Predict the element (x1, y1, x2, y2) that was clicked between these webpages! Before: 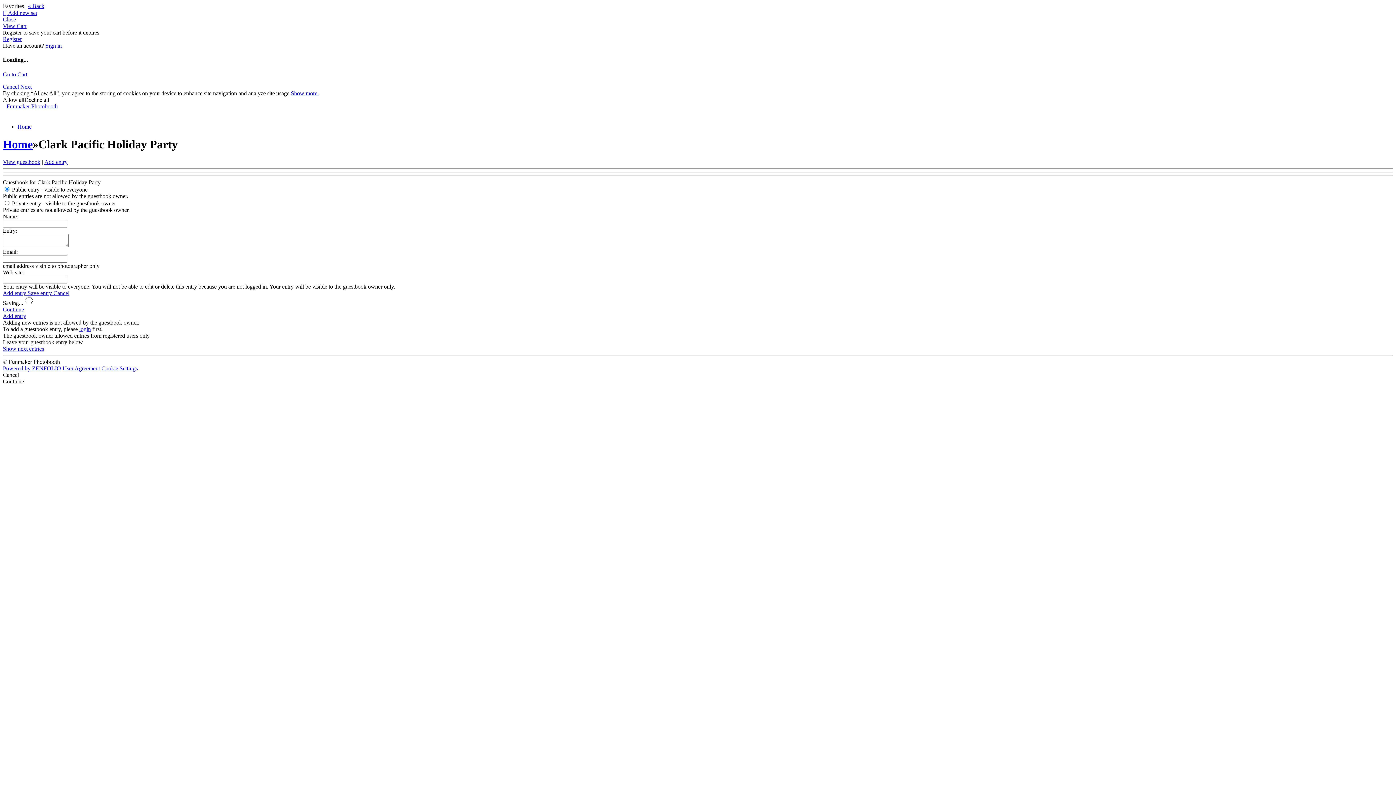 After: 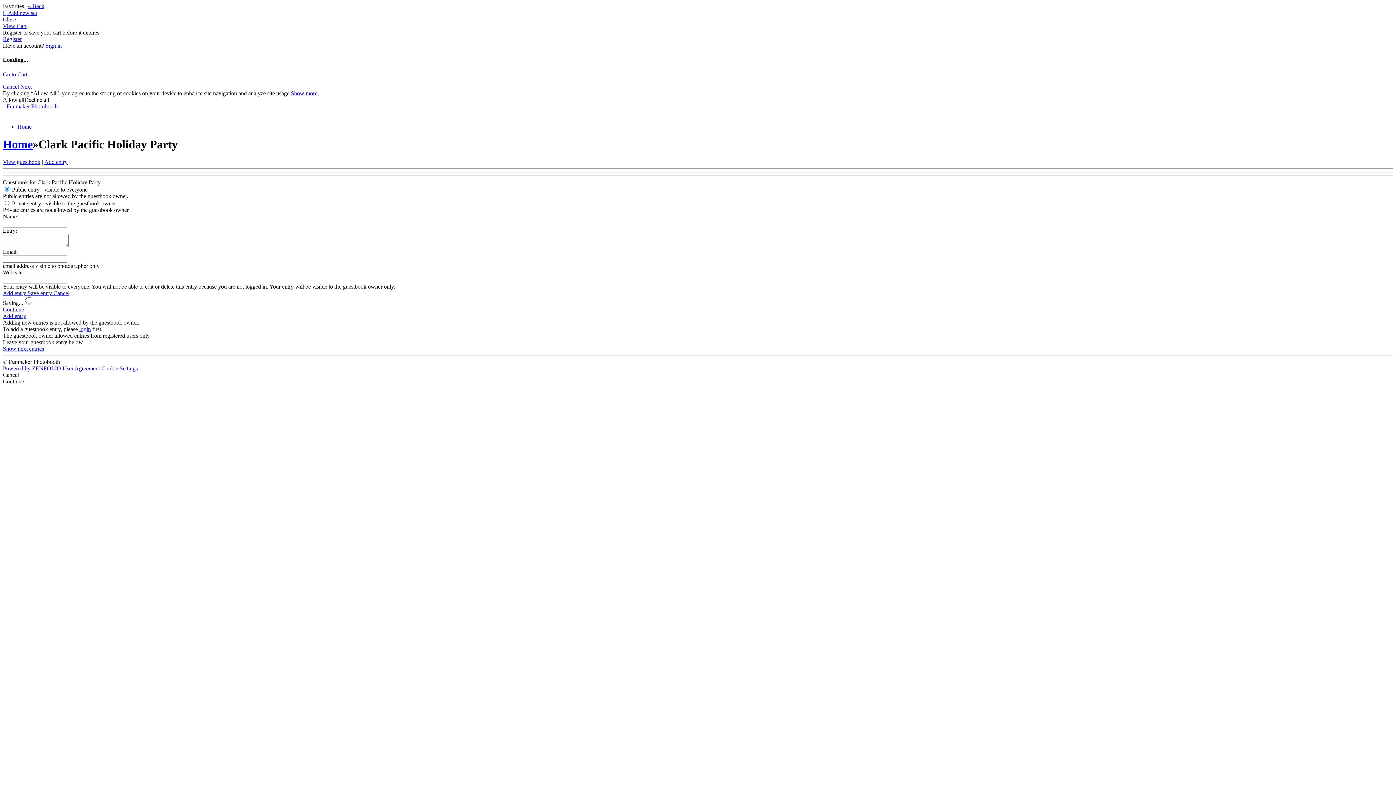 Action: label: Decline all bbox: (24, 96, 49, 102)